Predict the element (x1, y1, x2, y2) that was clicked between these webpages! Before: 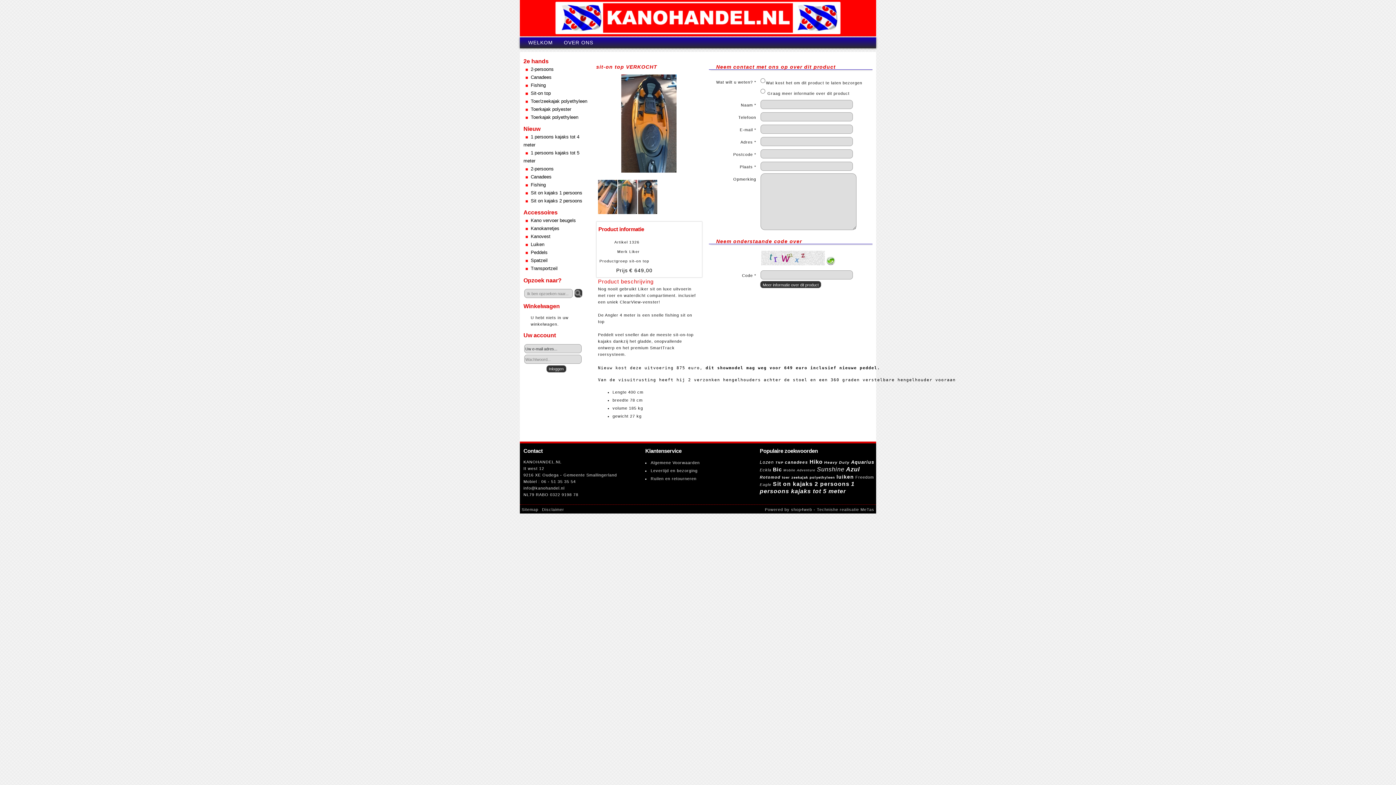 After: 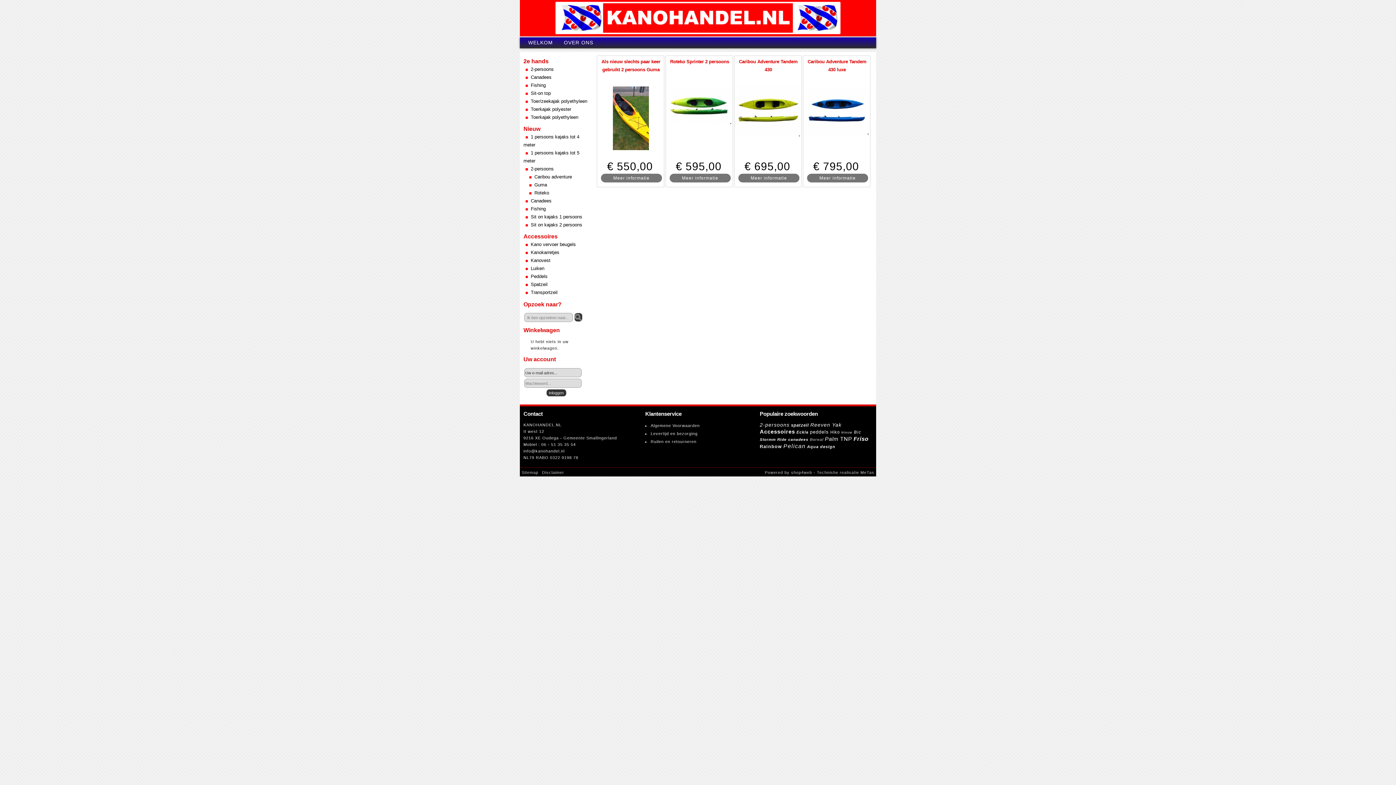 Action: bbox: (523, 165, 592, 173) label: 2-persoons